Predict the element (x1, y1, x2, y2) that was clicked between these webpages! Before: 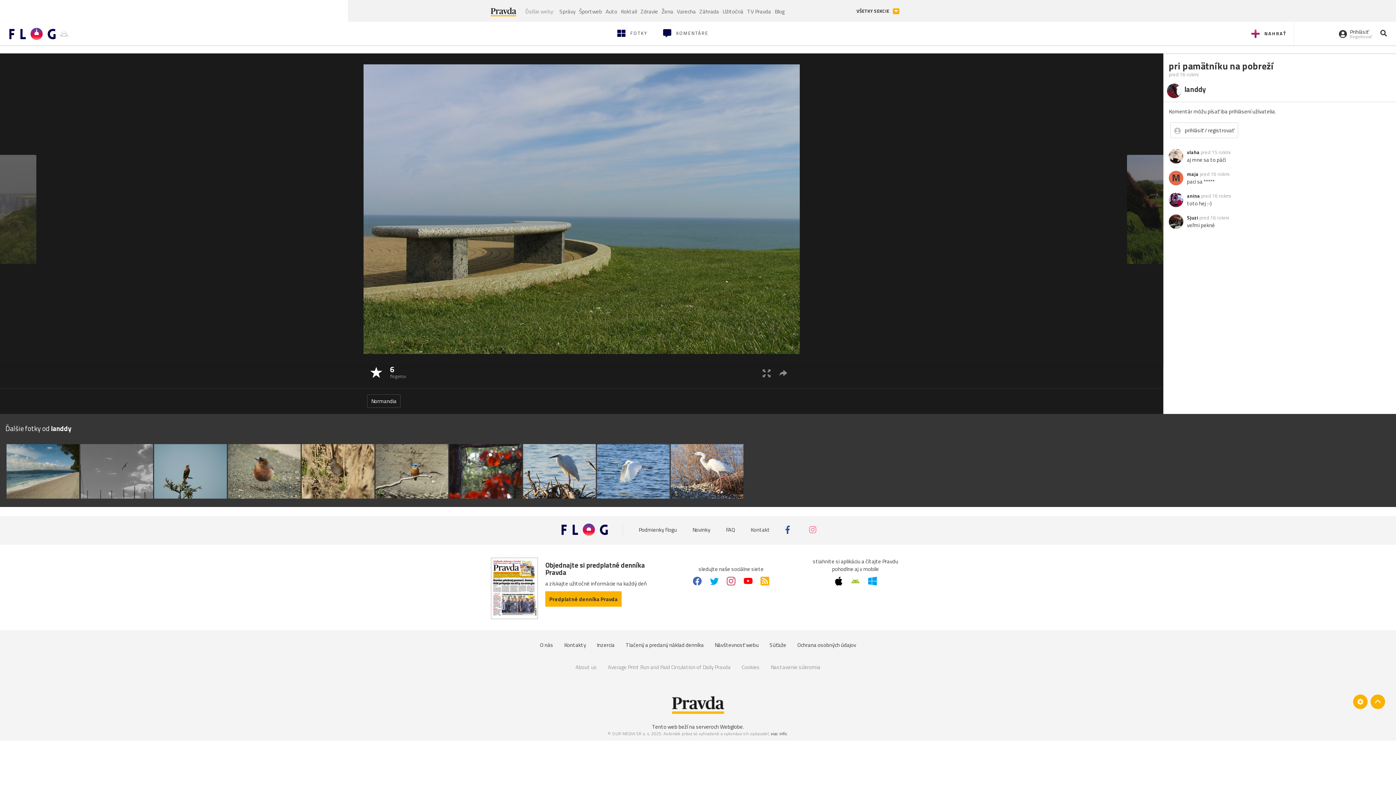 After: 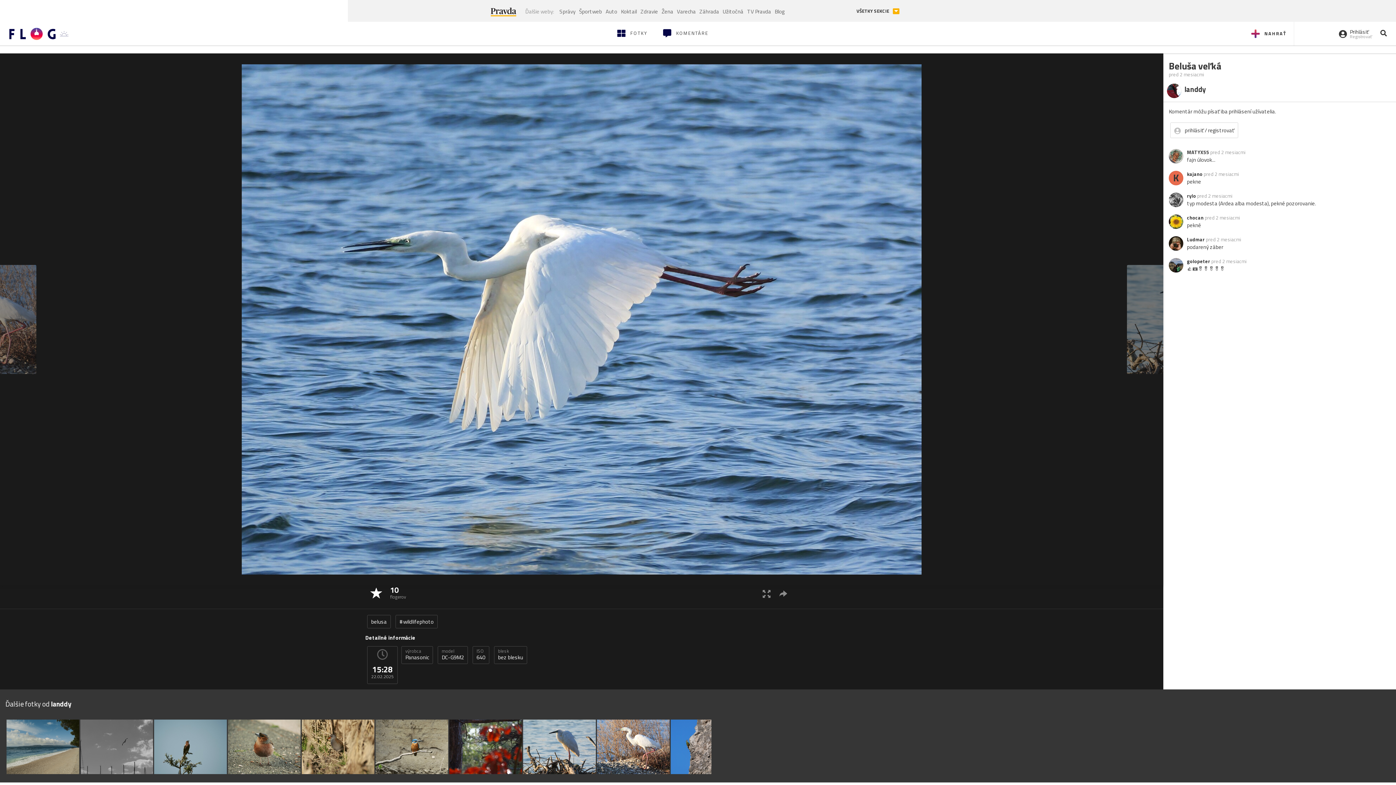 Action: bbox: (597, 444, 669, 498)